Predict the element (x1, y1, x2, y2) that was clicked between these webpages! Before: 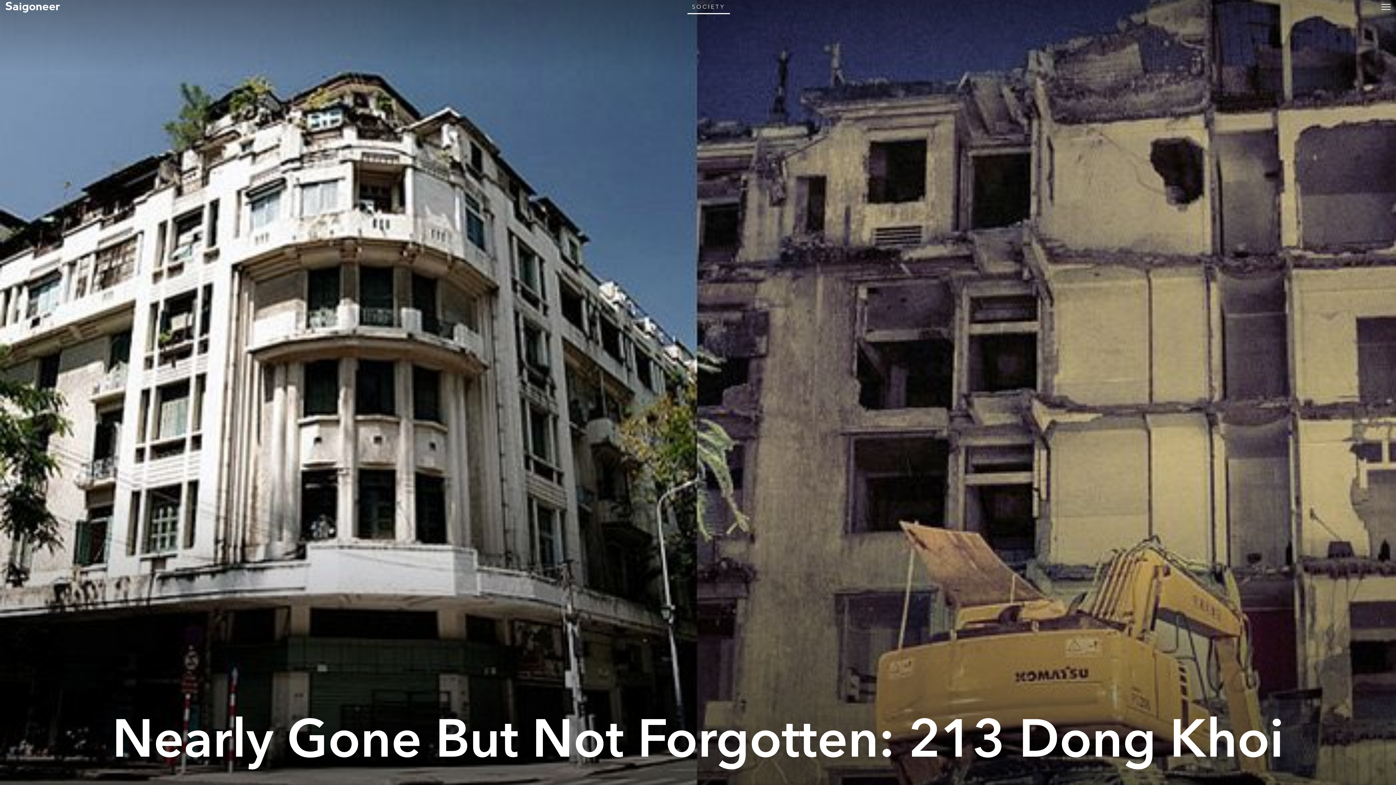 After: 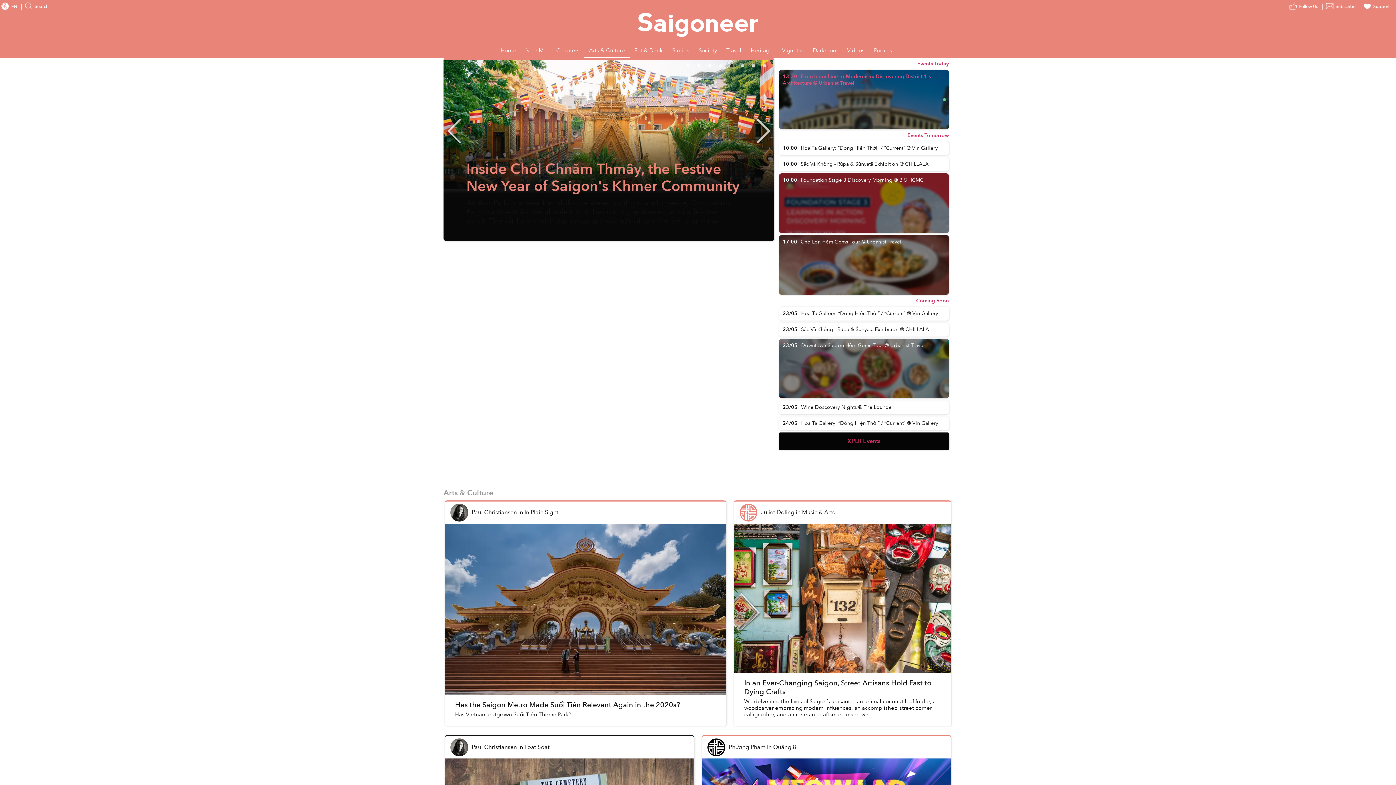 Action: label: Arts & Culture bbox: (577, 0, 623, 14)